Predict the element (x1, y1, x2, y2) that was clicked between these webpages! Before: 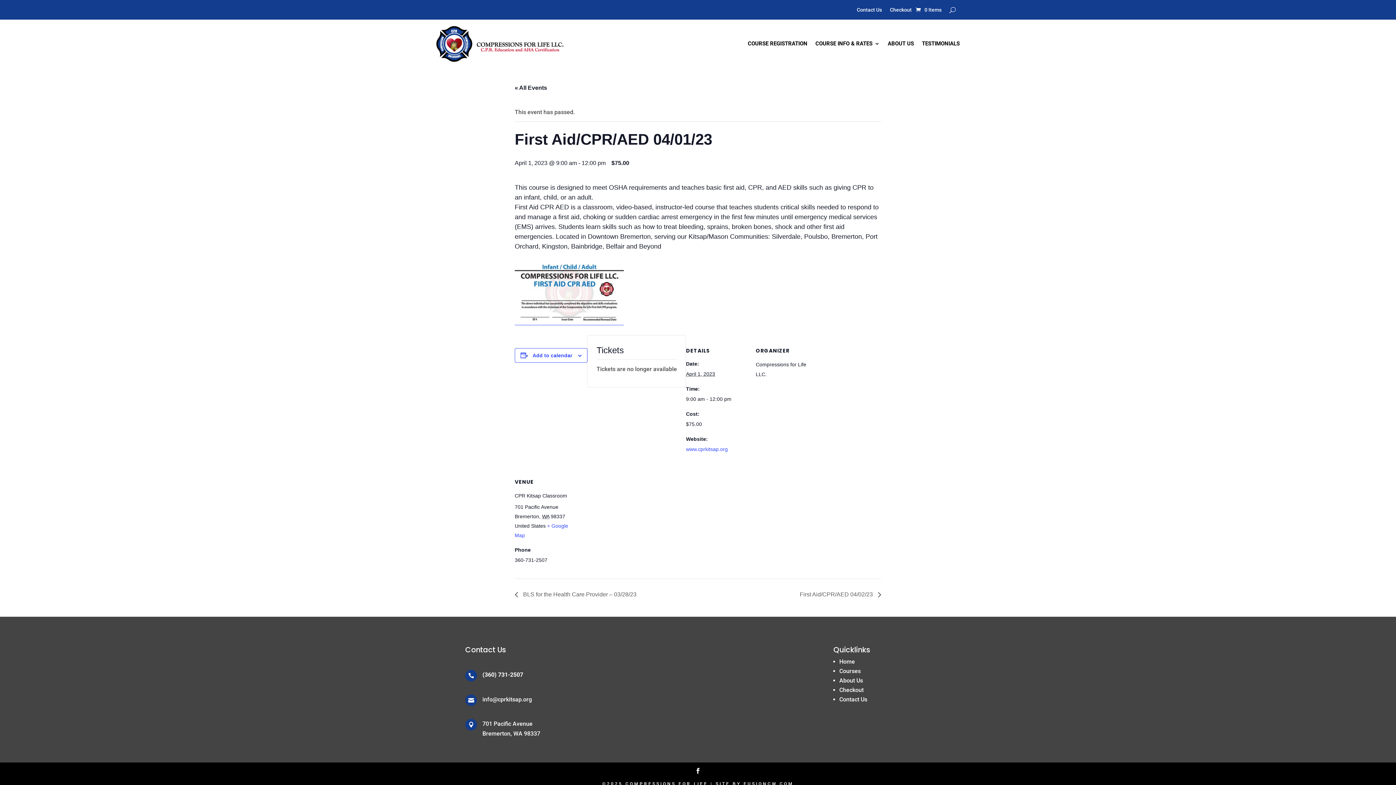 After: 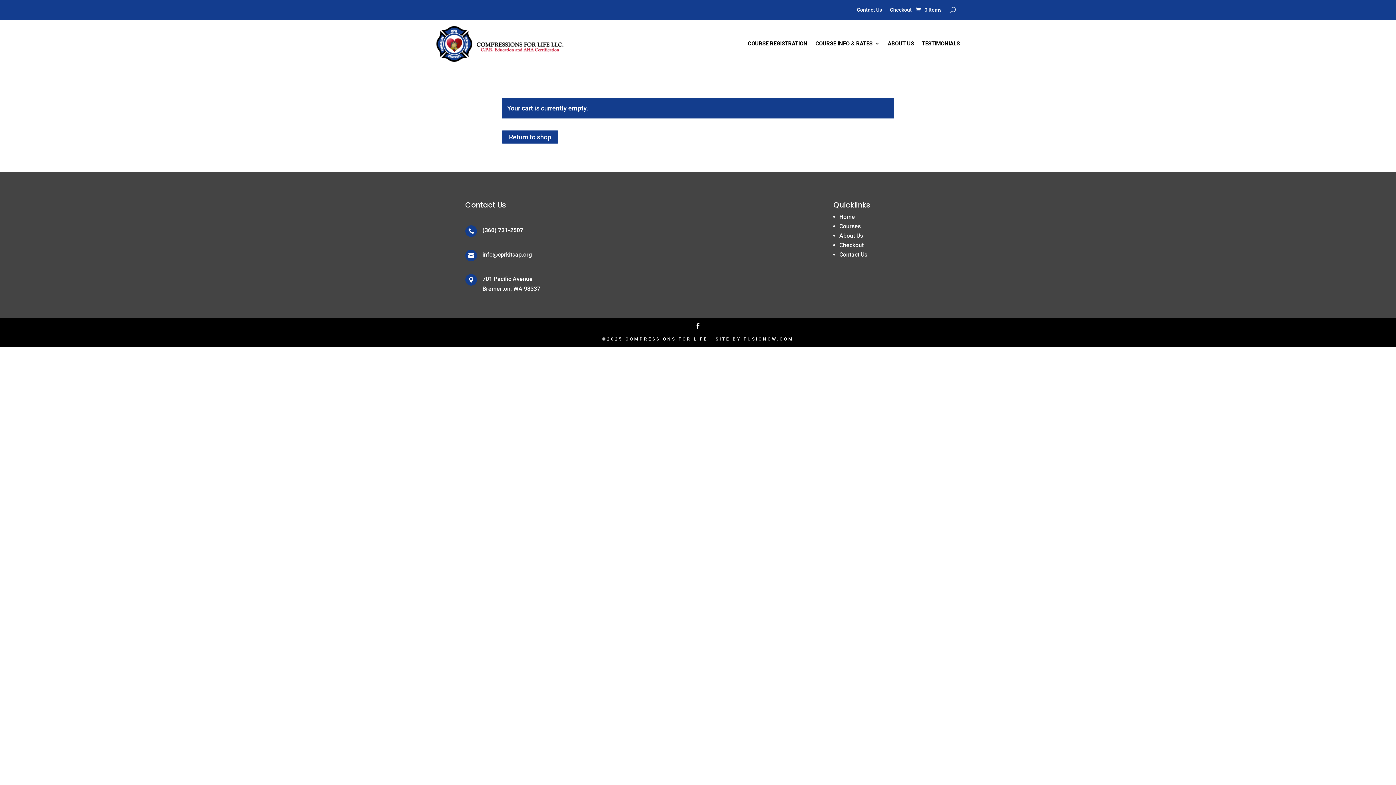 Action: bbox: (916, 4, 941, 15) label: 0 Items